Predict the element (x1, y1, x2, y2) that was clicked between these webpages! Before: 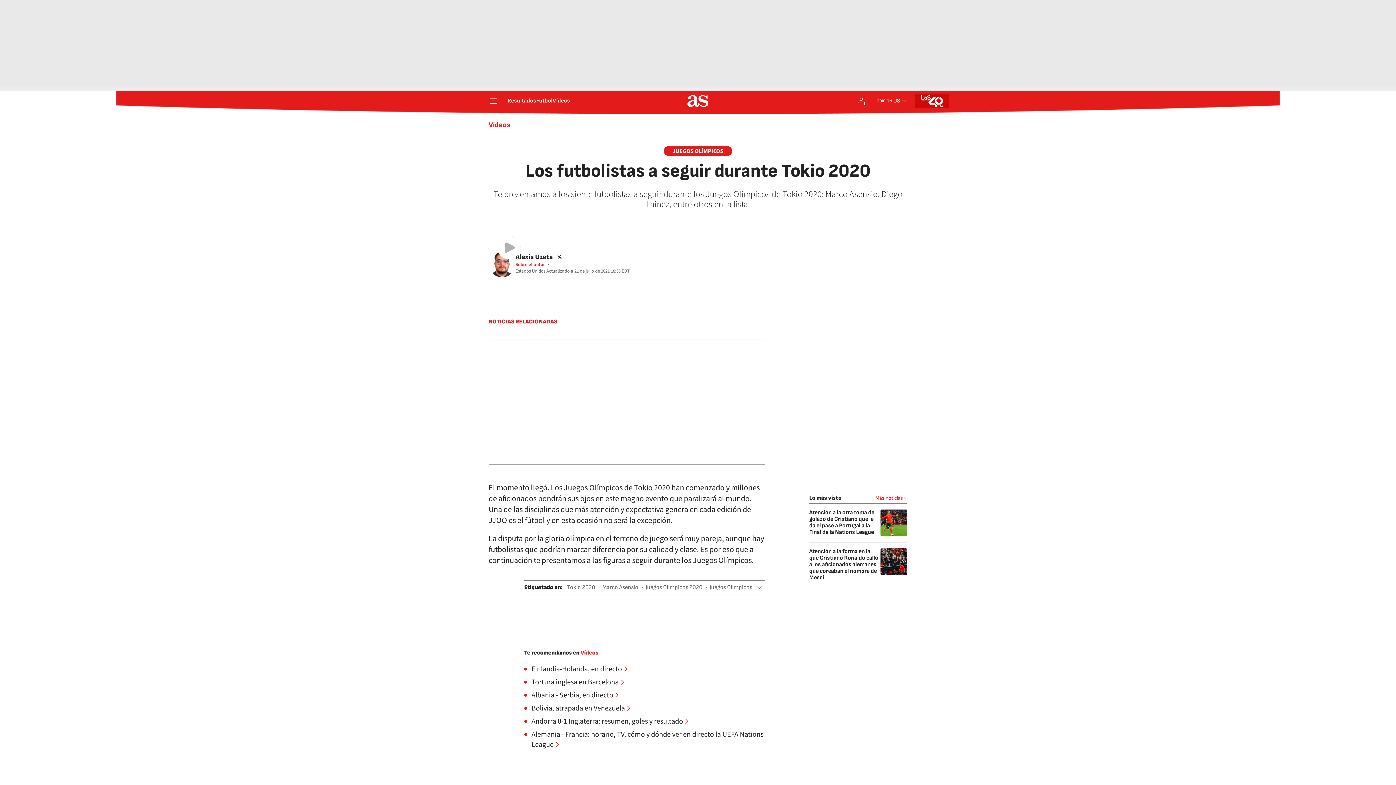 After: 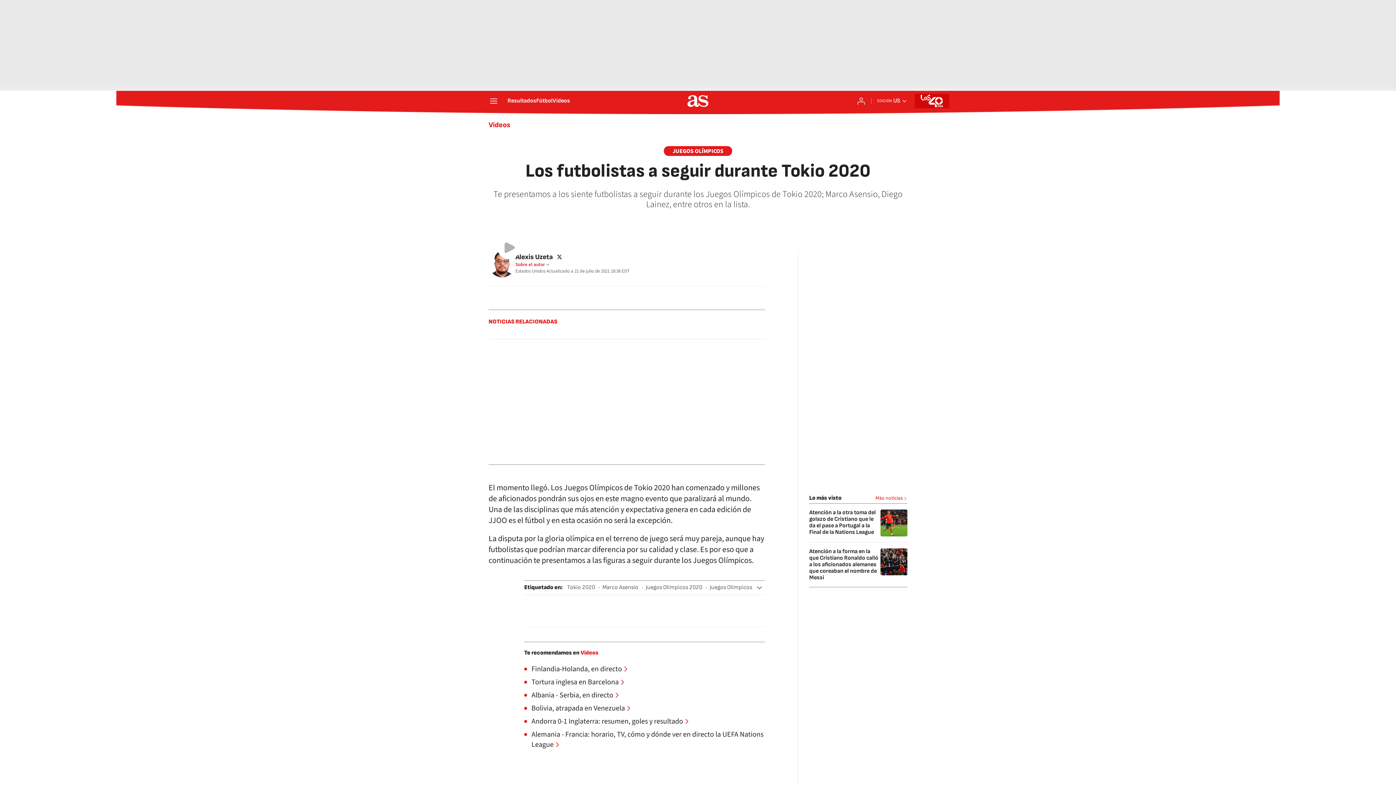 Action: bbox: (556, 253, 563, 260)